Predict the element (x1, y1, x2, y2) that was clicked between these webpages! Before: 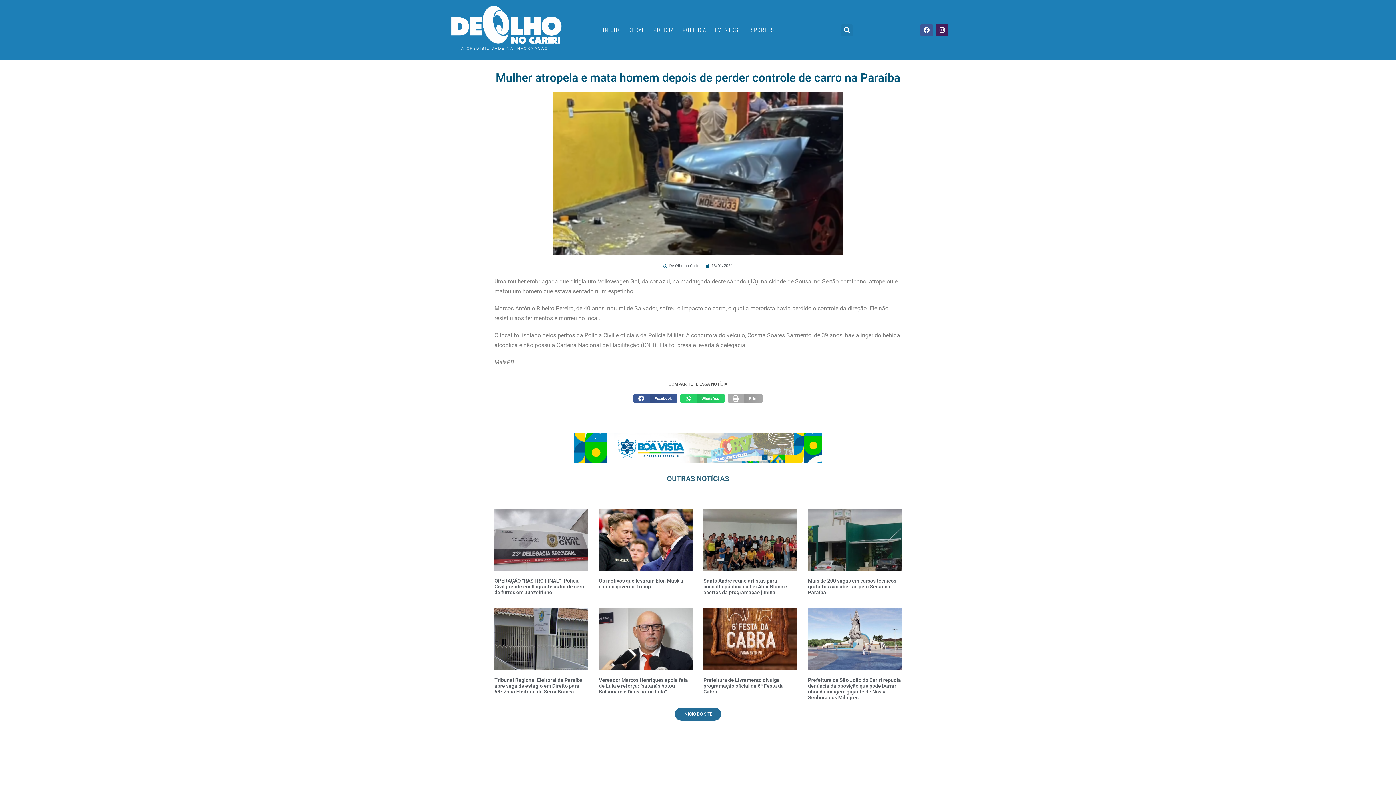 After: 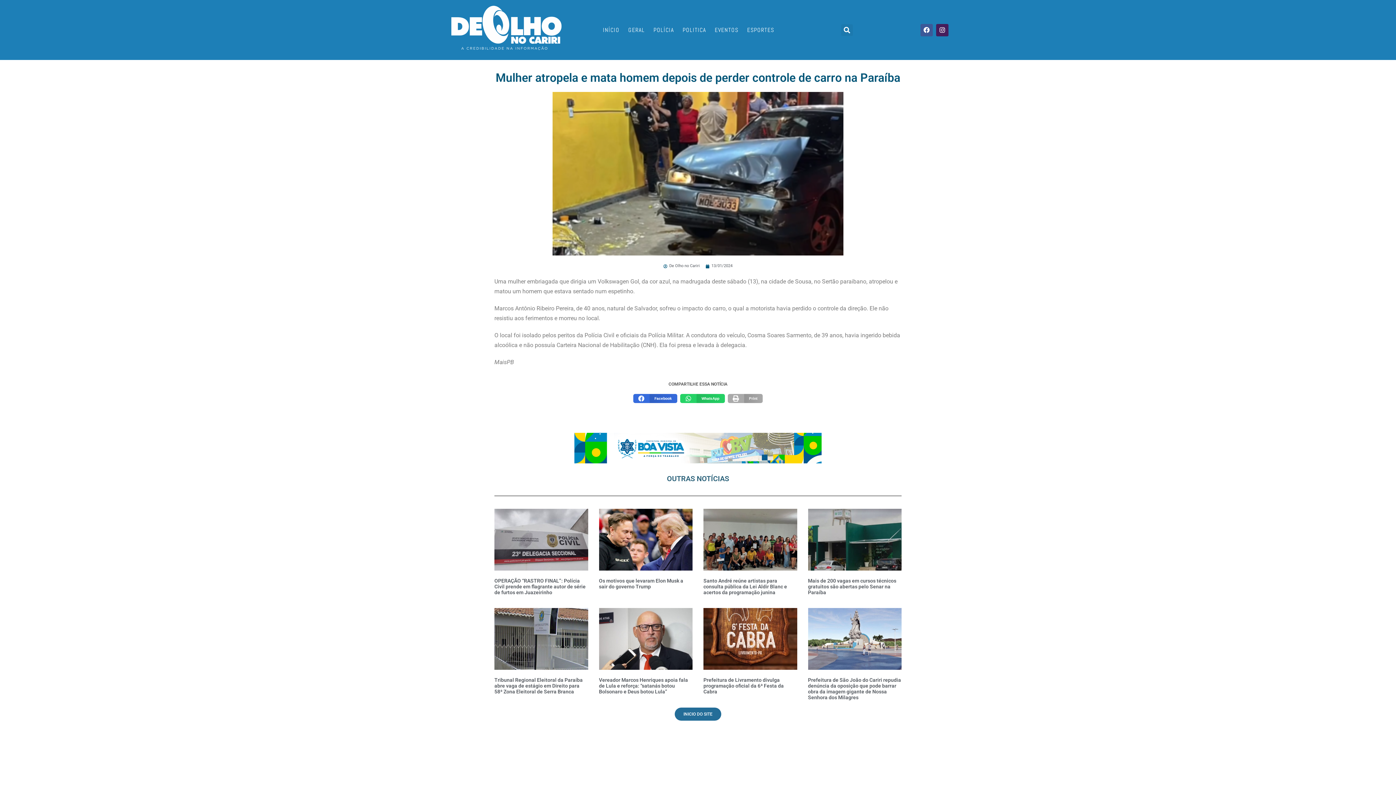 Action: label: Compartilhar no facebook bbox: (633, 394, 677, 403)